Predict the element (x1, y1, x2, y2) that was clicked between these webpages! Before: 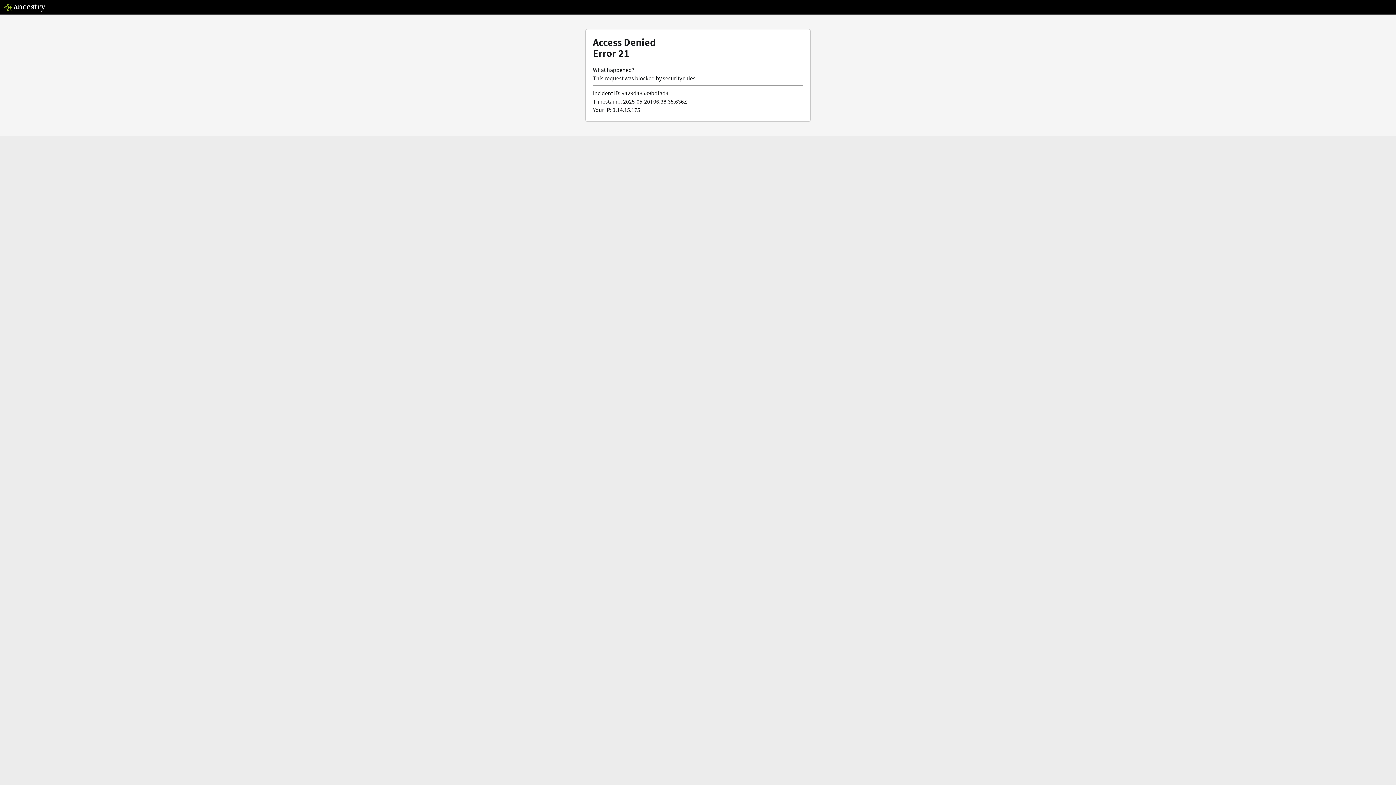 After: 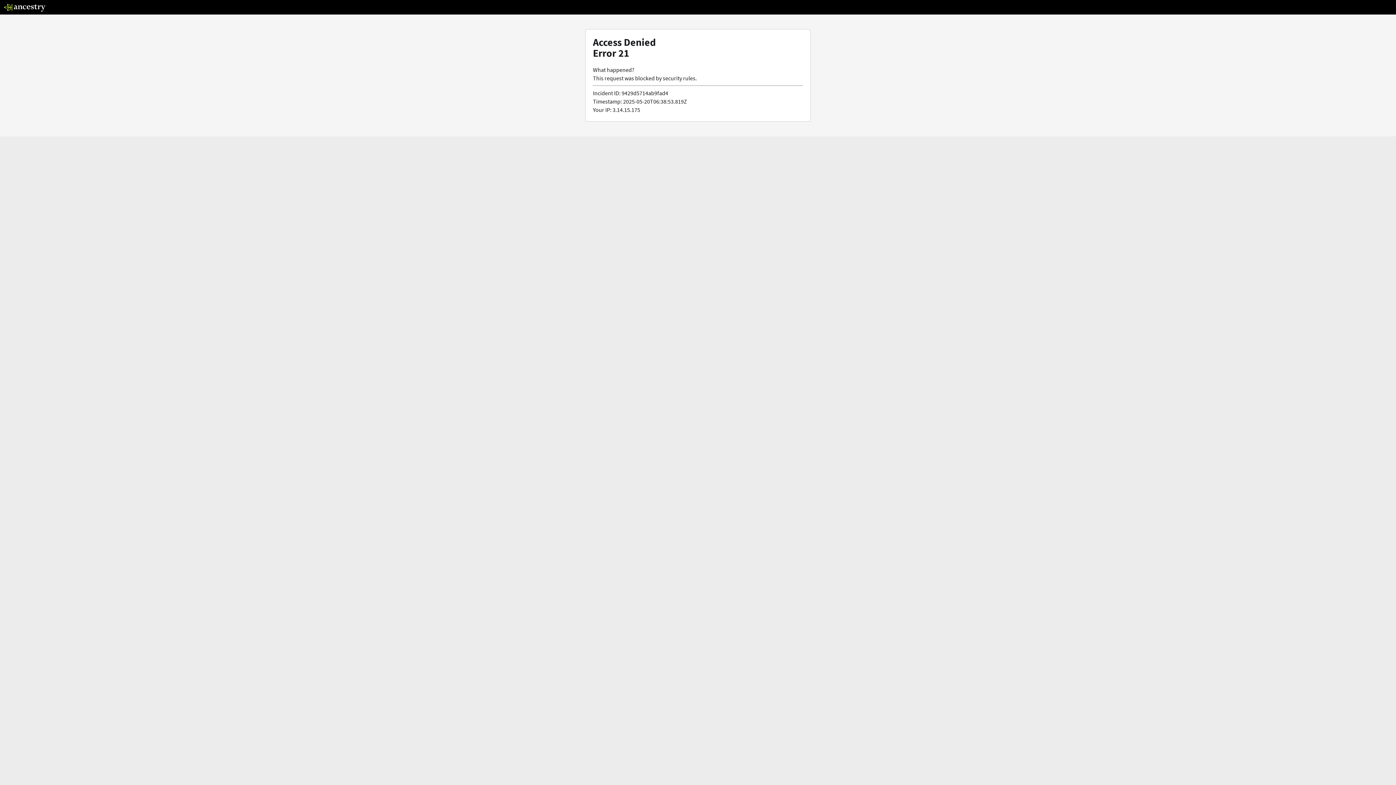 Action: bbox: (3, 5, 46, 13)